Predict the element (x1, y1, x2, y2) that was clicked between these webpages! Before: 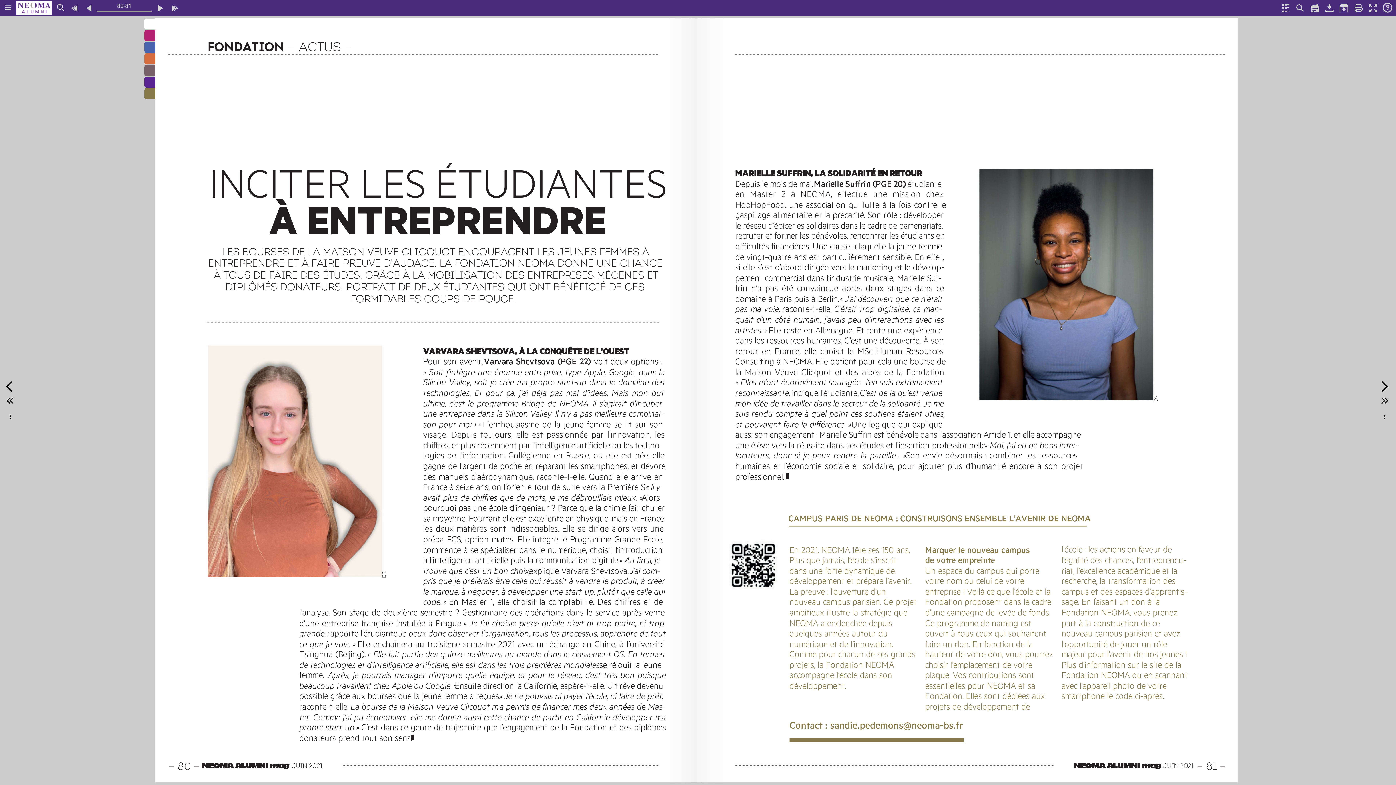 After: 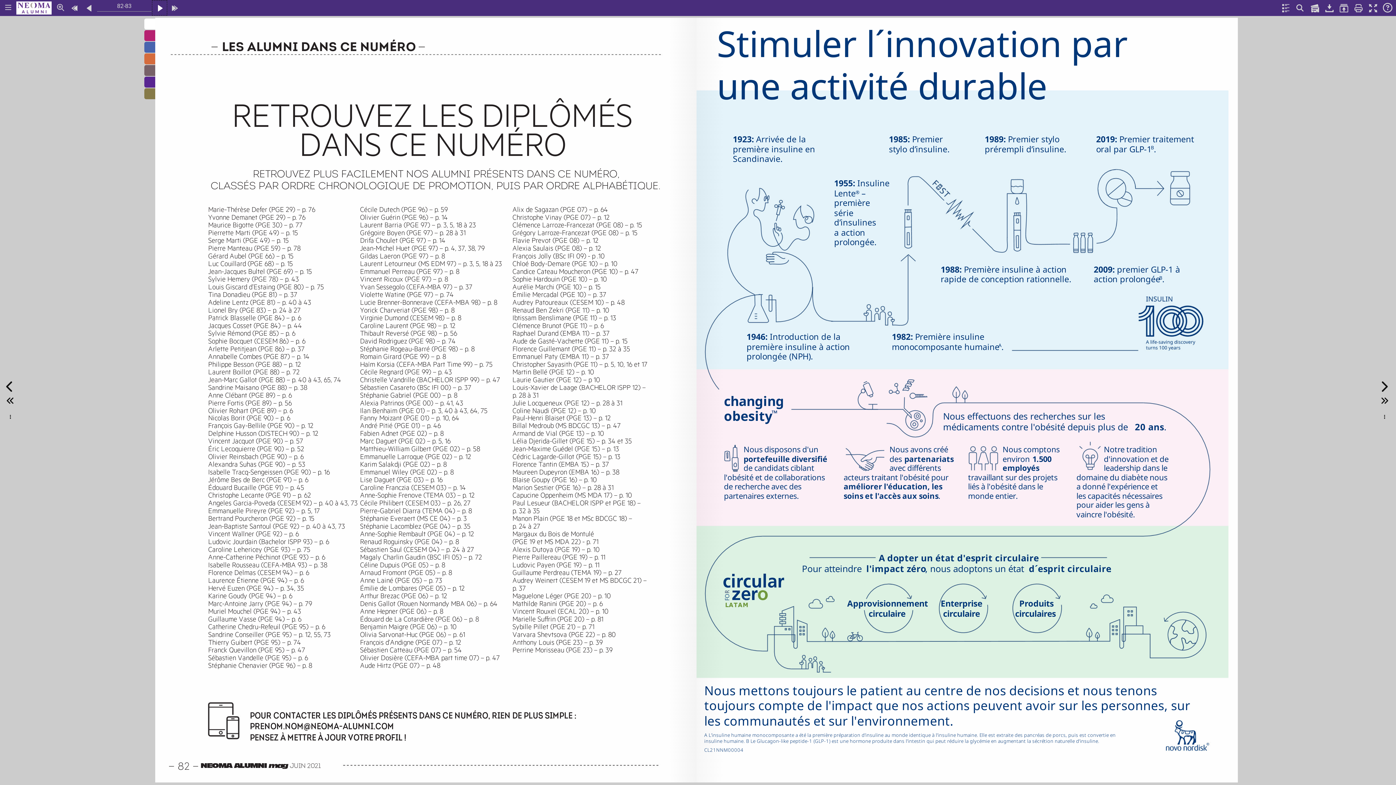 Action: label: Aller à la page suivante. bbox: (152, 0, 166, 15)